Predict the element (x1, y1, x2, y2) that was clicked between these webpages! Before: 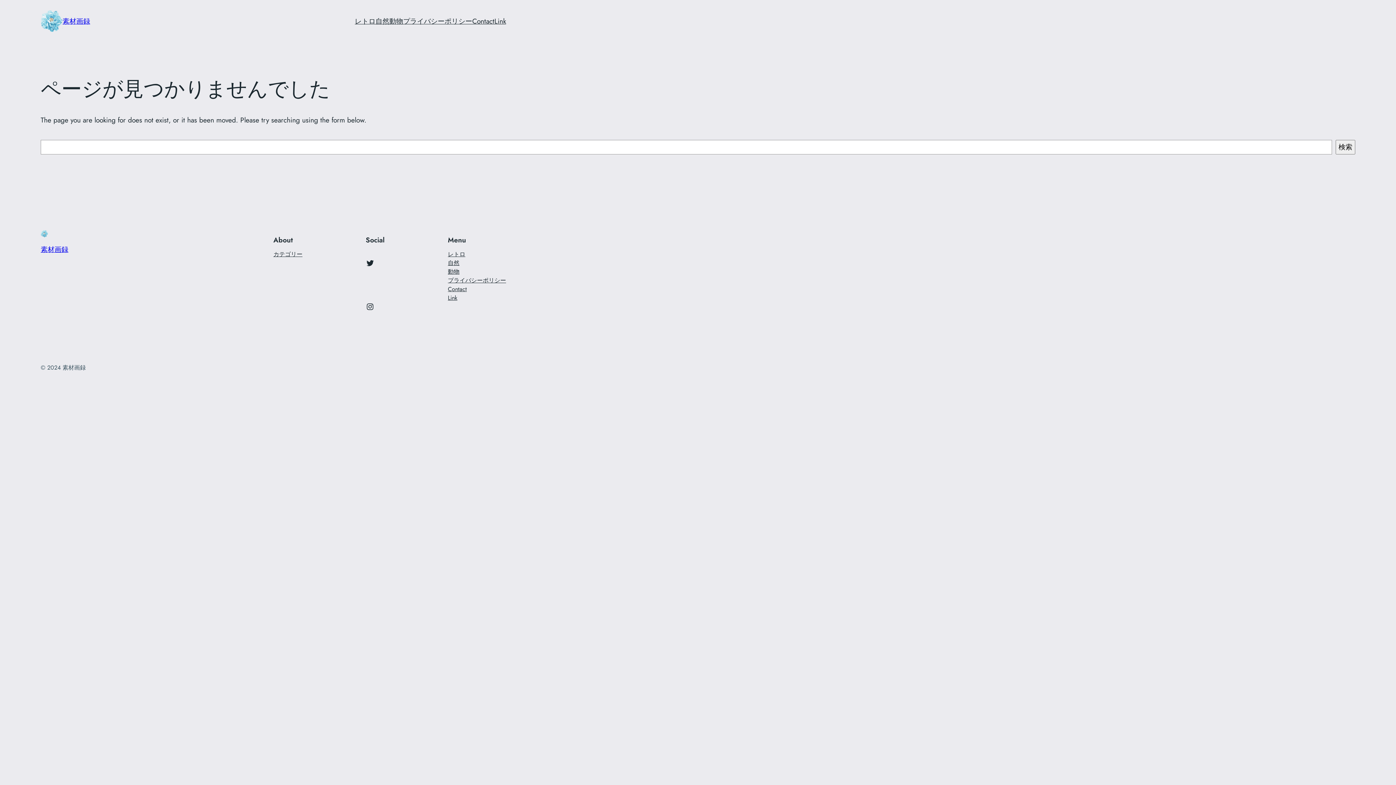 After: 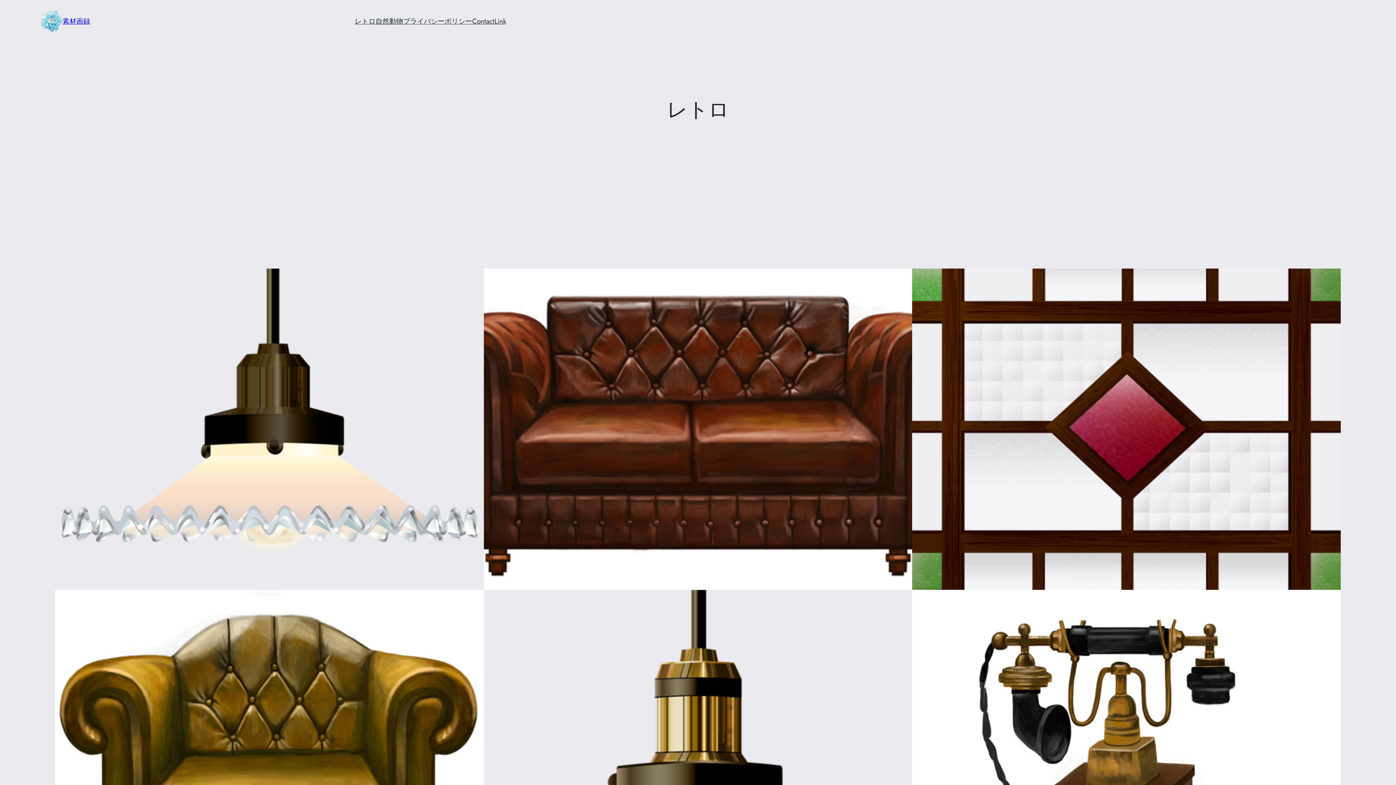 Action: bbox: (448, 250, 465, 258) label: レトロ